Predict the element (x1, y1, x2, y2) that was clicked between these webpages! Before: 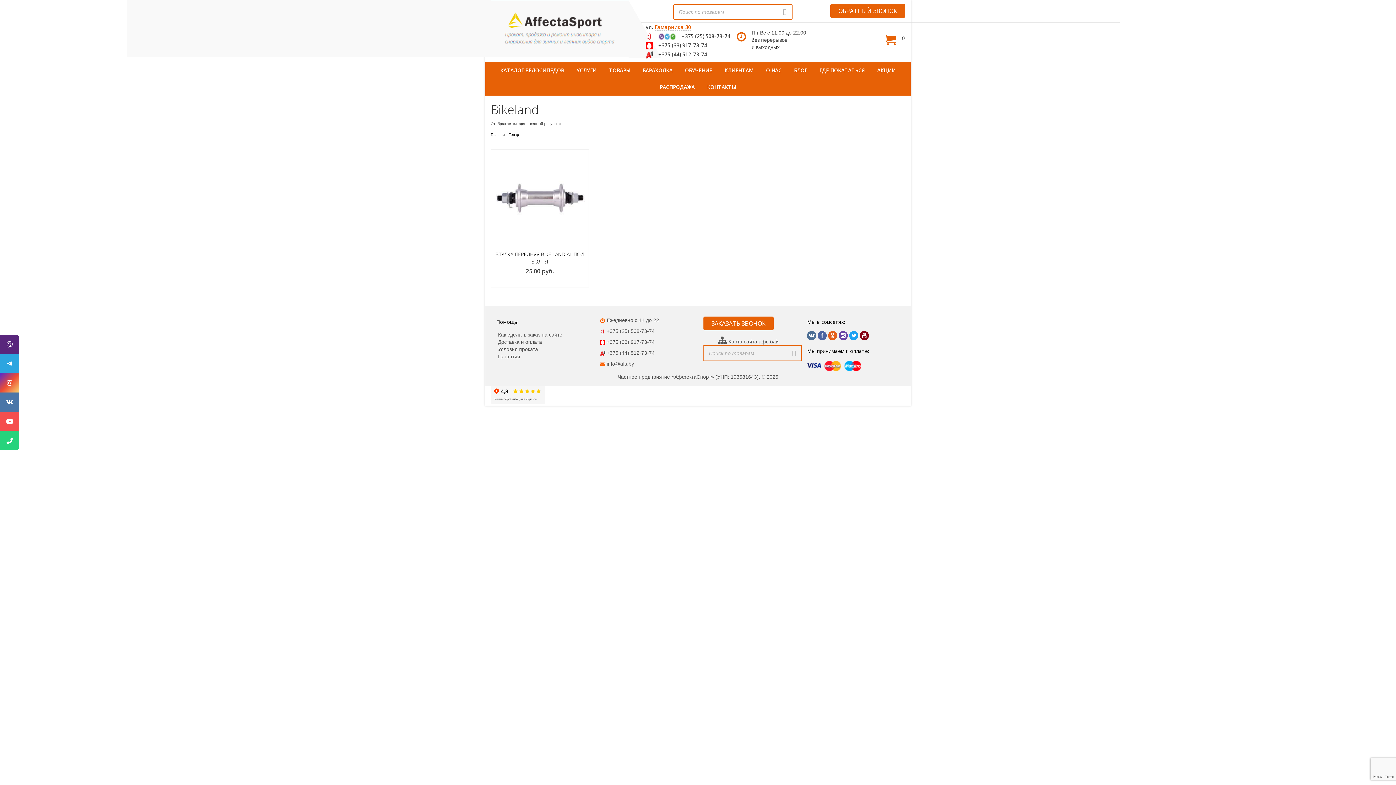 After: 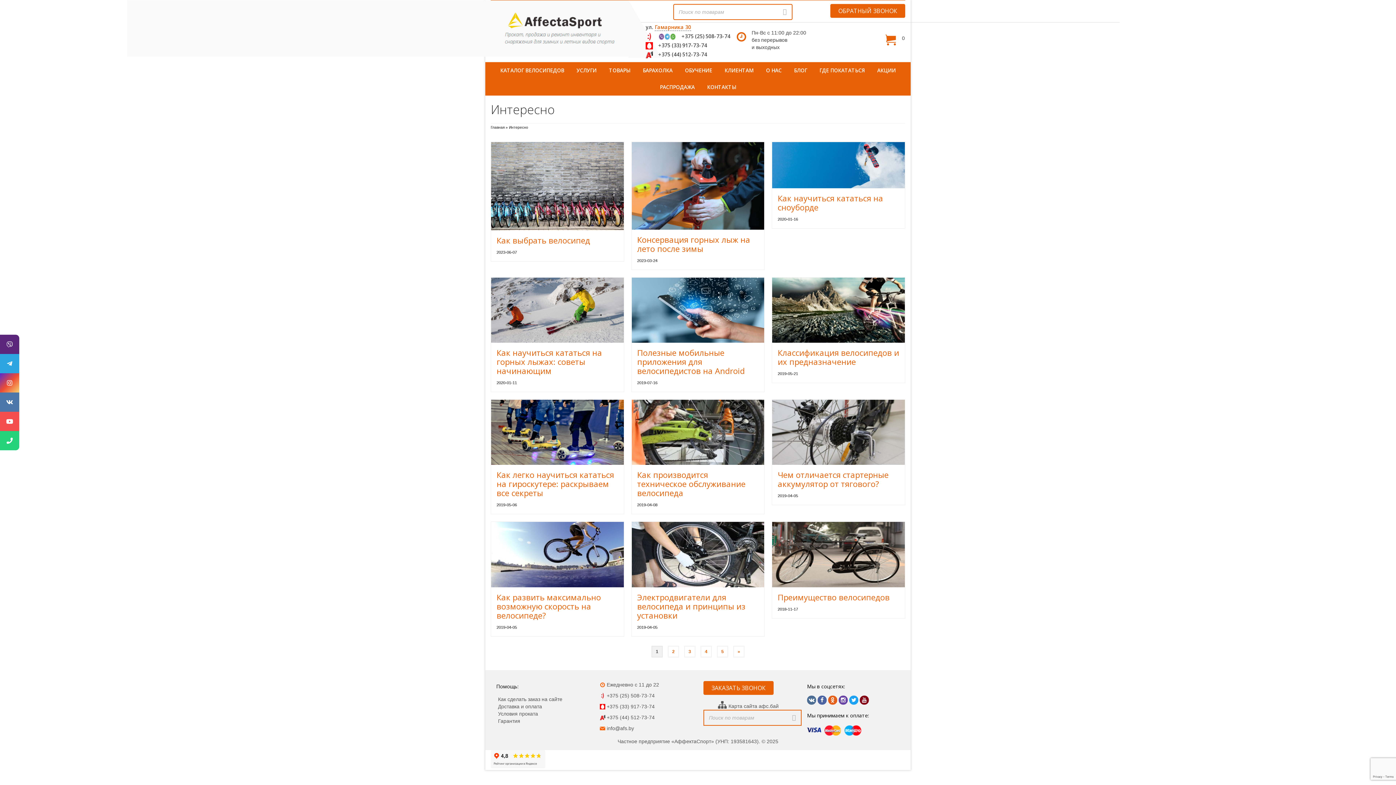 Action: bbox: (788, 62, 812, 78) label: БЛОГ